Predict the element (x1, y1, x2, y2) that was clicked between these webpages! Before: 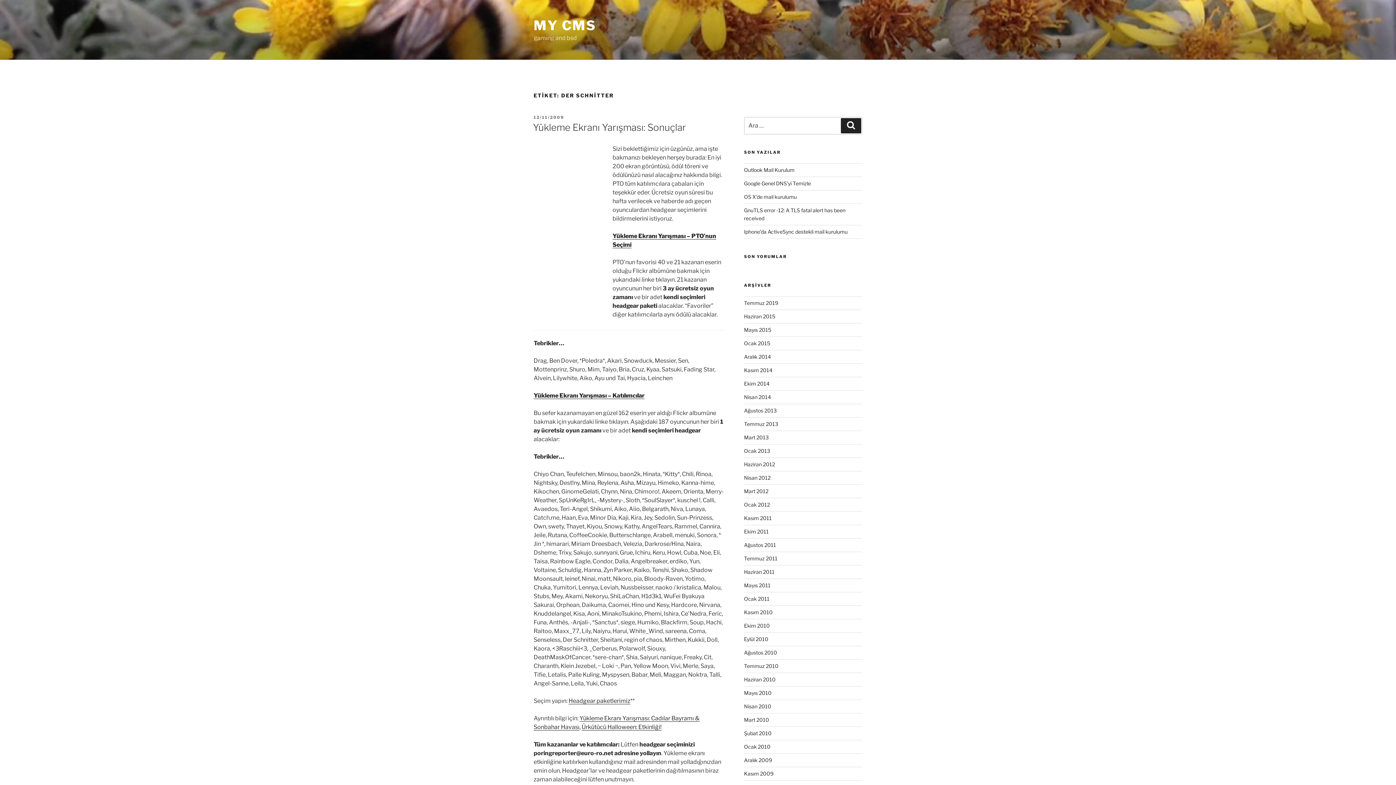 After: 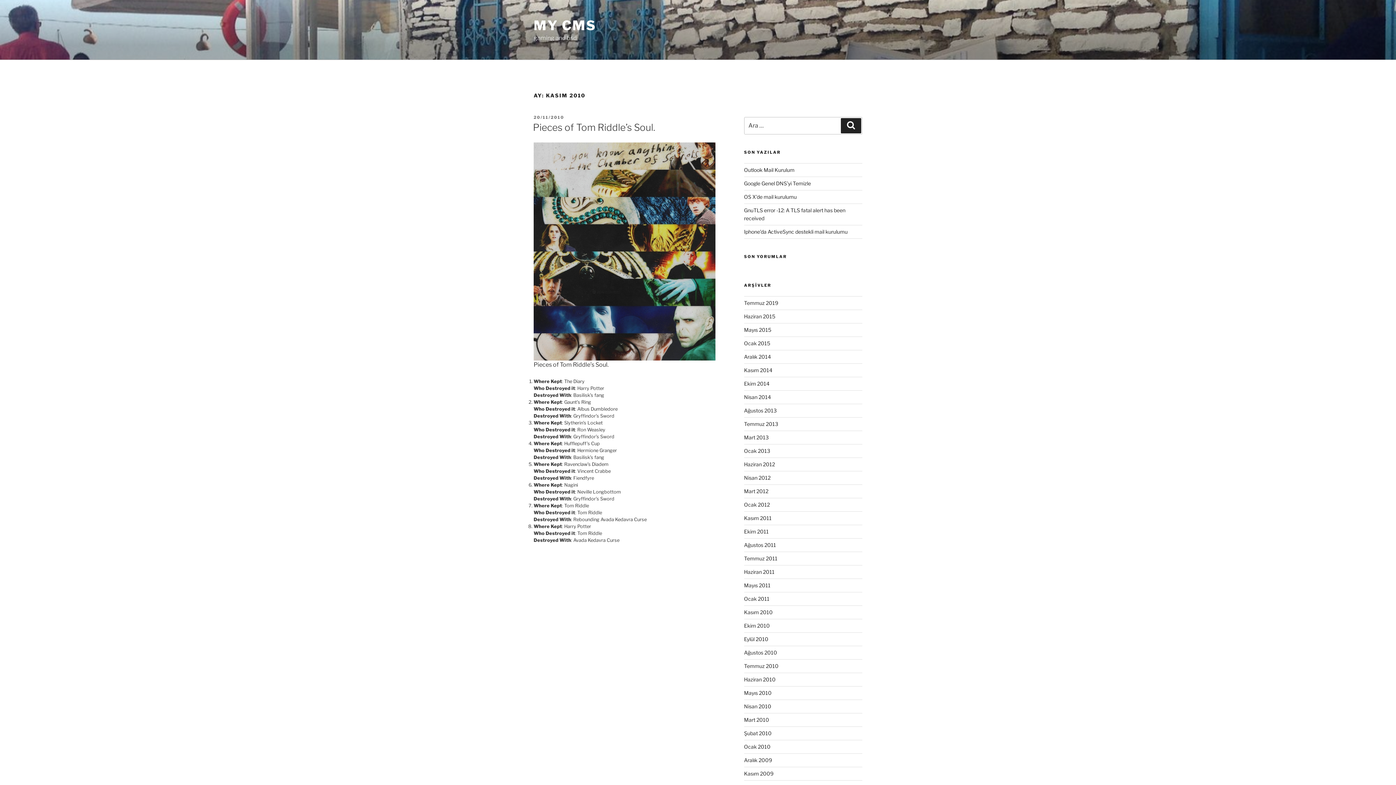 Action: bbox: (744, 609, 772, 615) label: Kasım 2010